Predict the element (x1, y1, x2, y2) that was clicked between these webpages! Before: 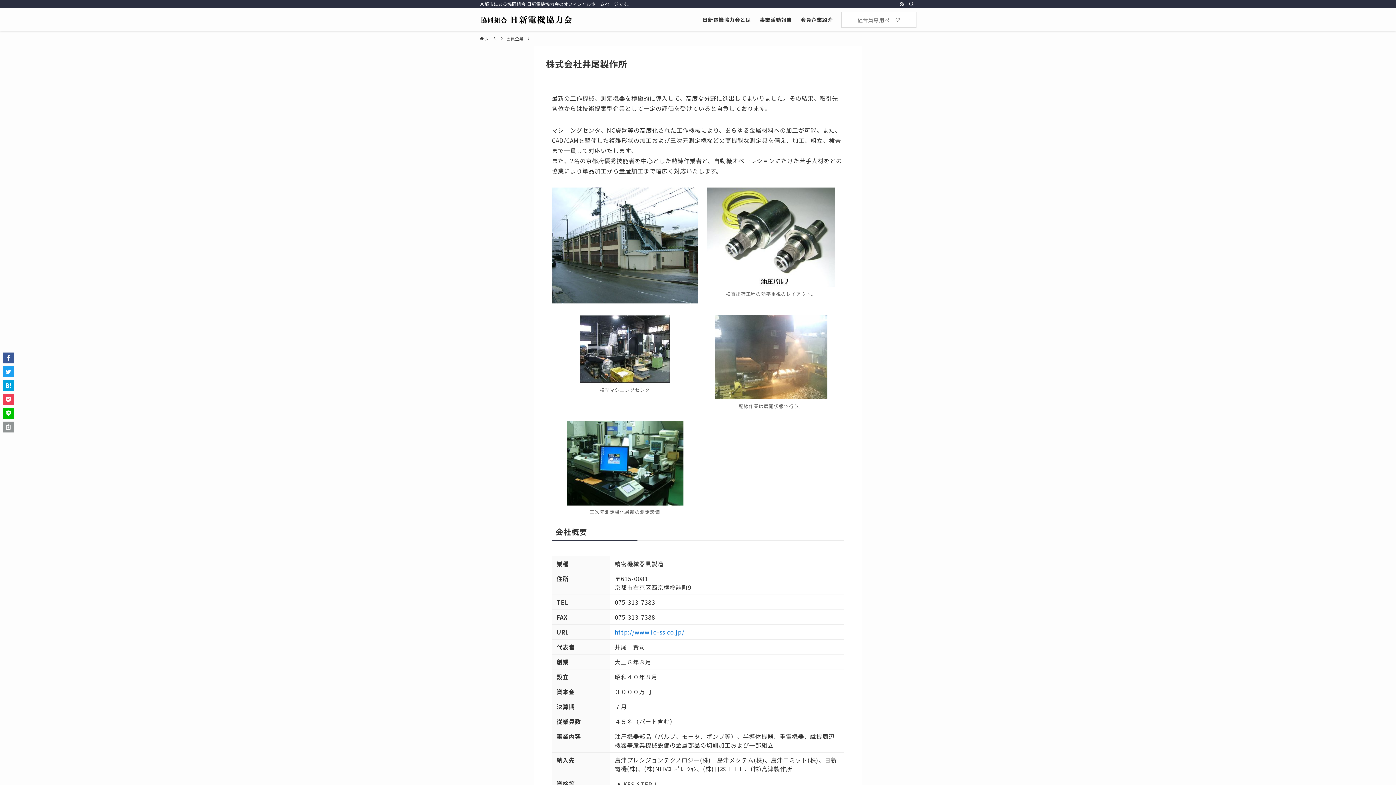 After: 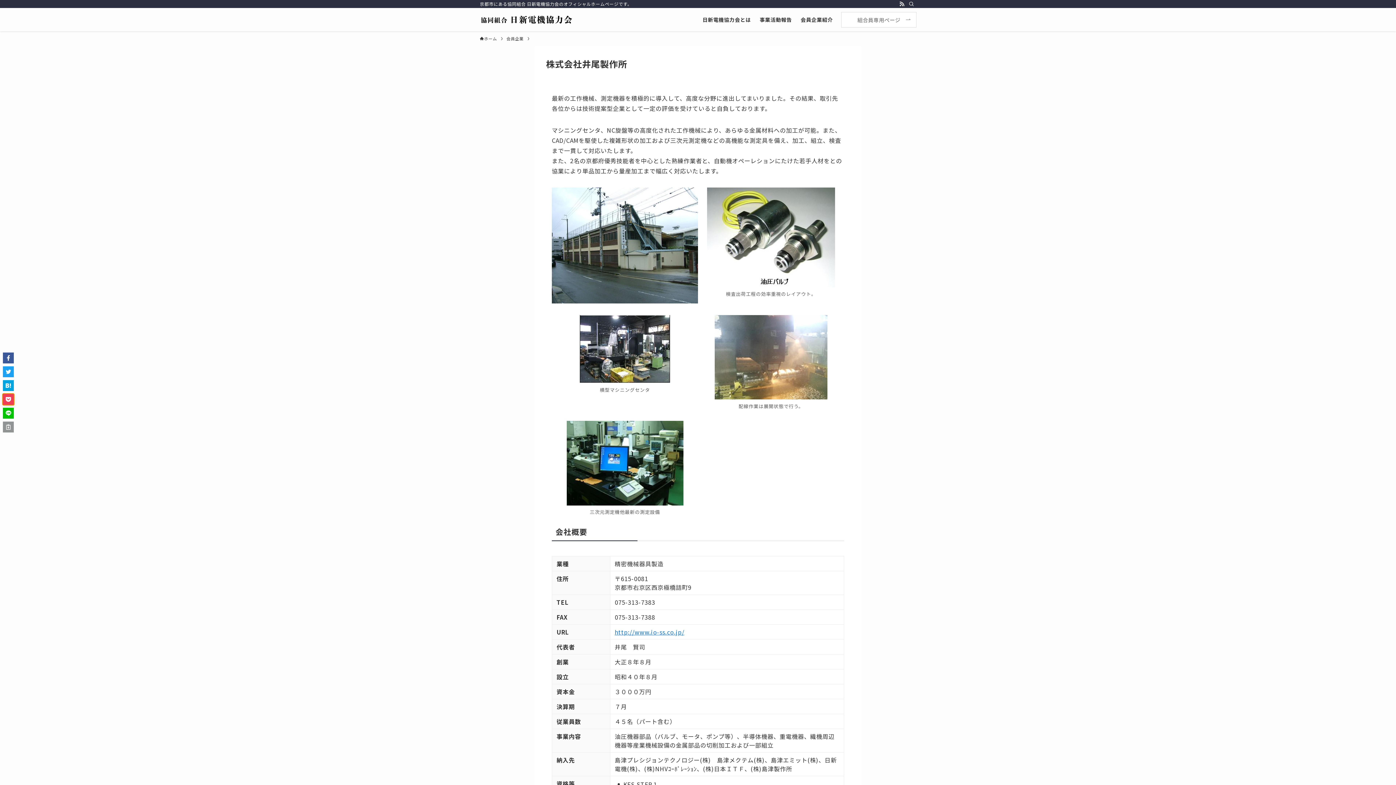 Action: bbox: (2, 394, 13, 405)